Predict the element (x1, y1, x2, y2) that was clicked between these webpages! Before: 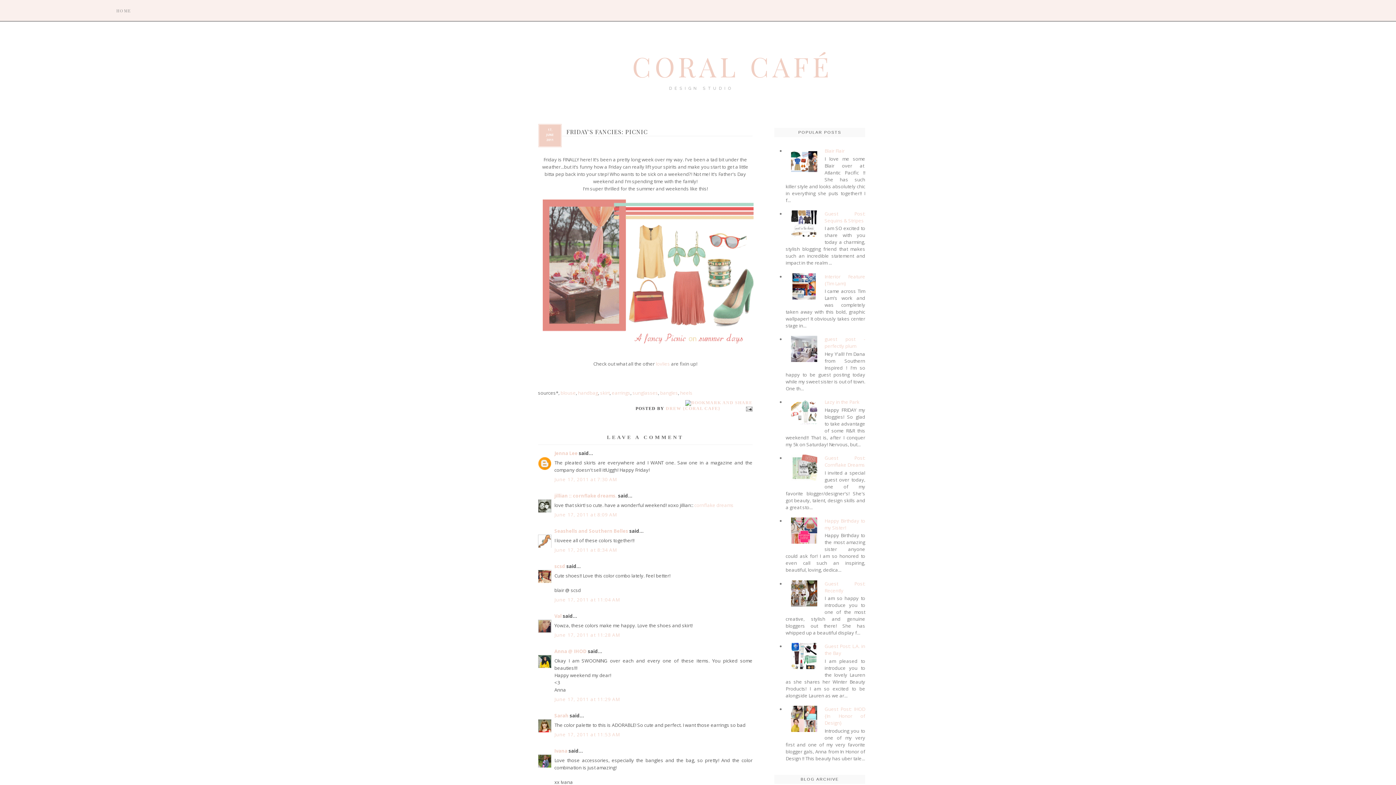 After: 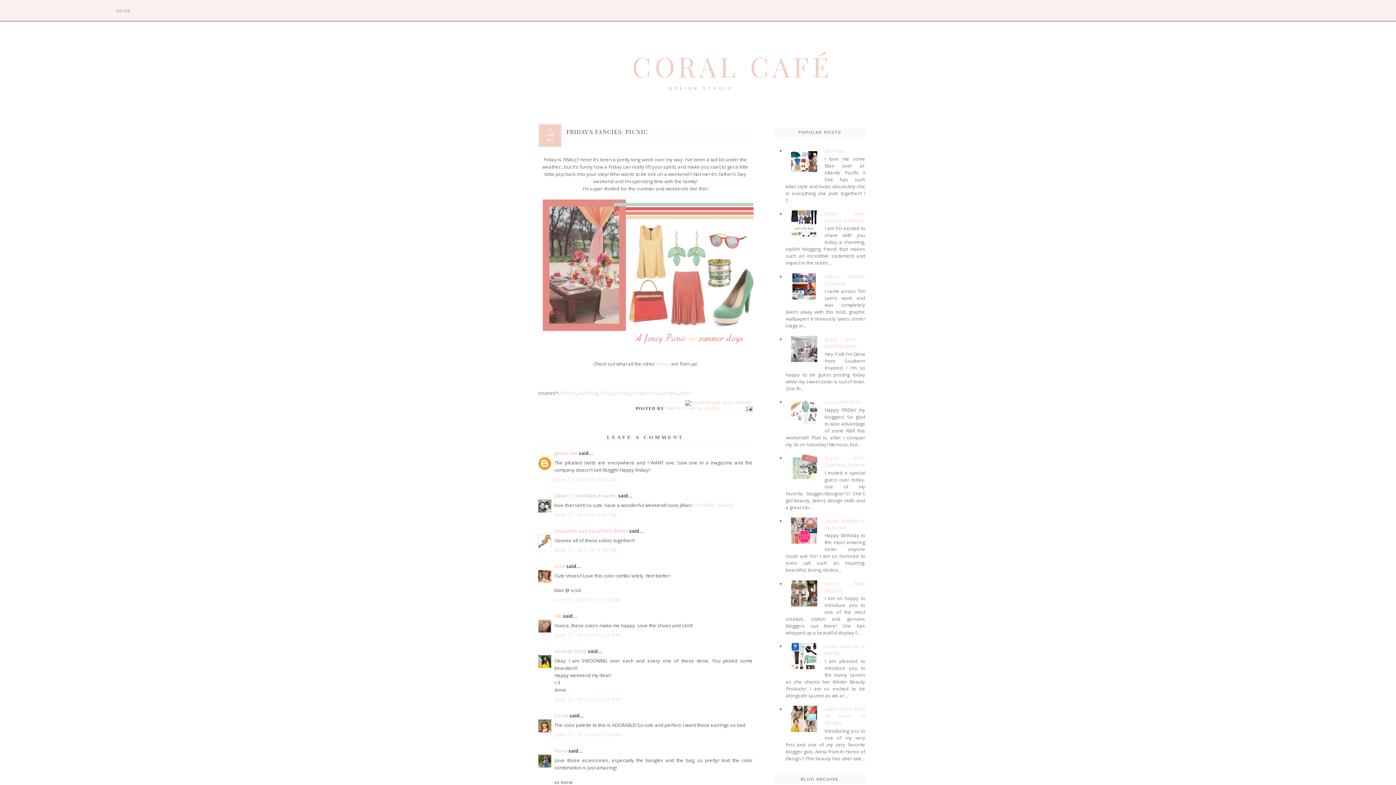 Action: bbox: (785, 420, 823, 426)